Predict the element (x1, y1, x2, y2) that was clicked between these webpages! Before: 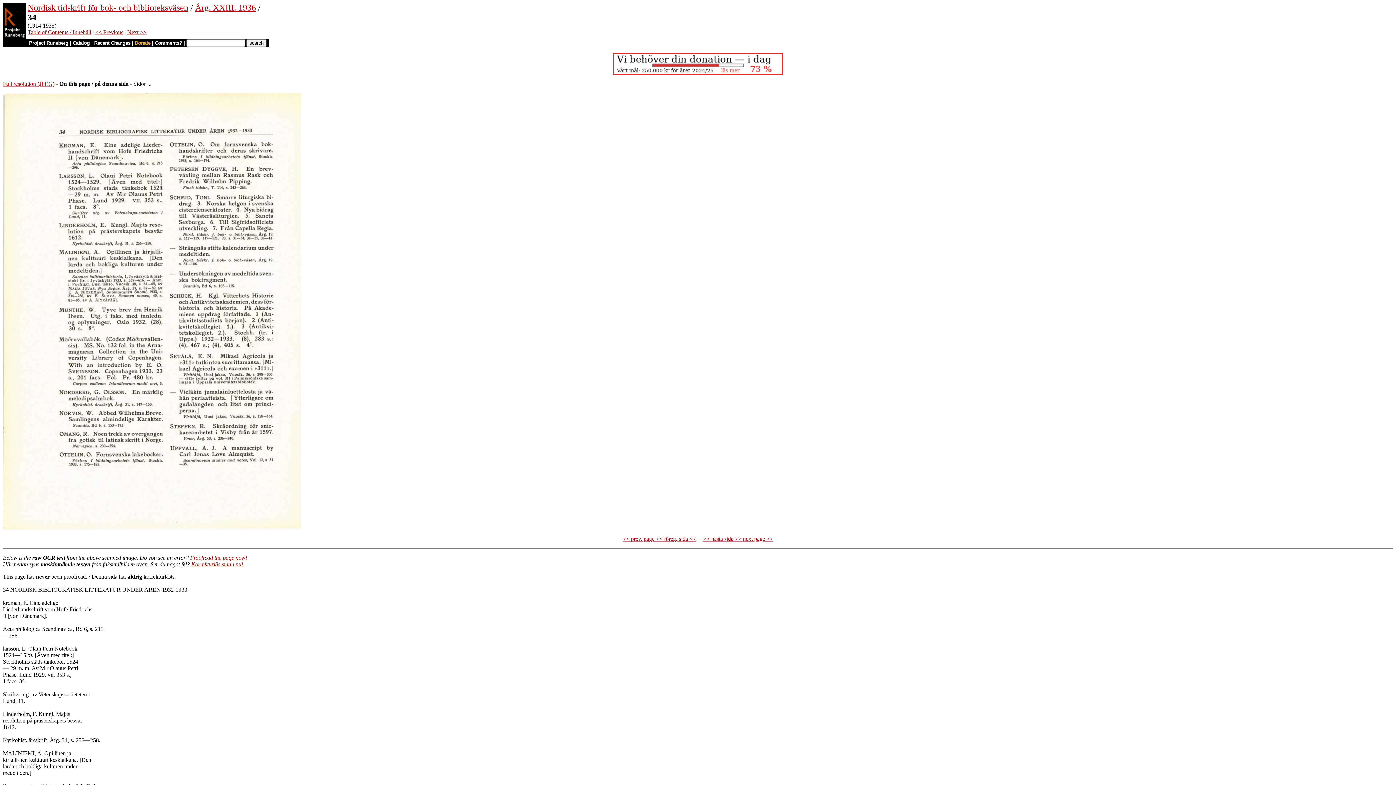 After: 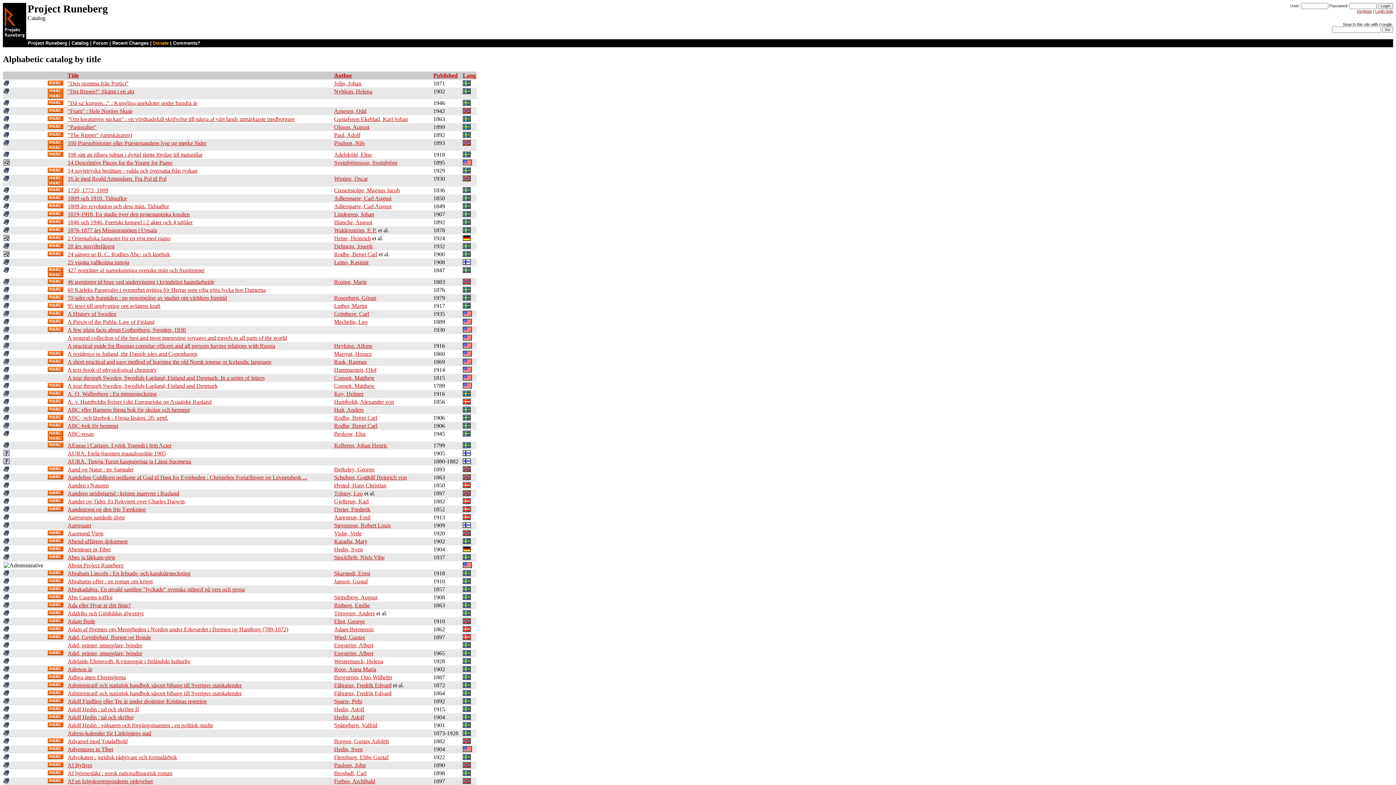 Action: bbox: (72, 40, 89, 45) label: Catalog